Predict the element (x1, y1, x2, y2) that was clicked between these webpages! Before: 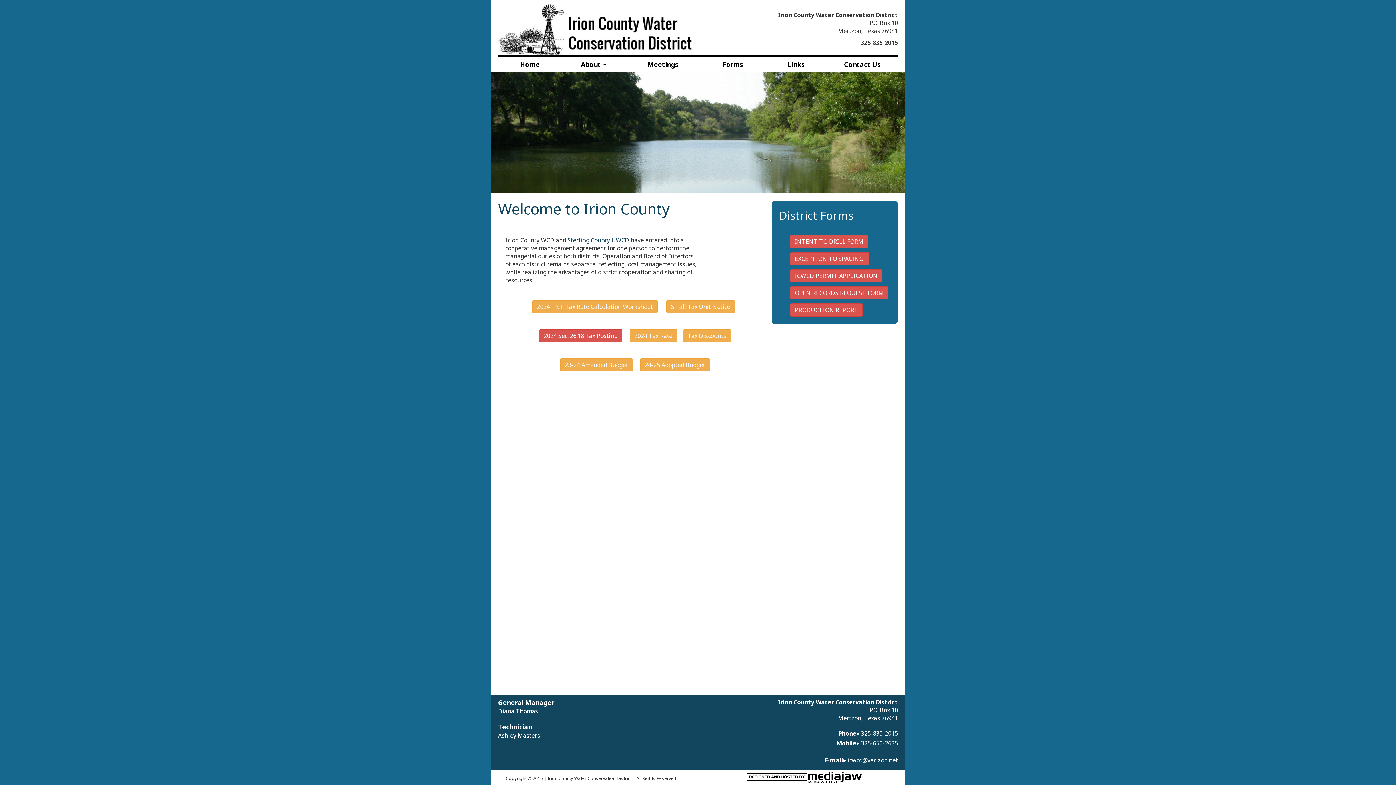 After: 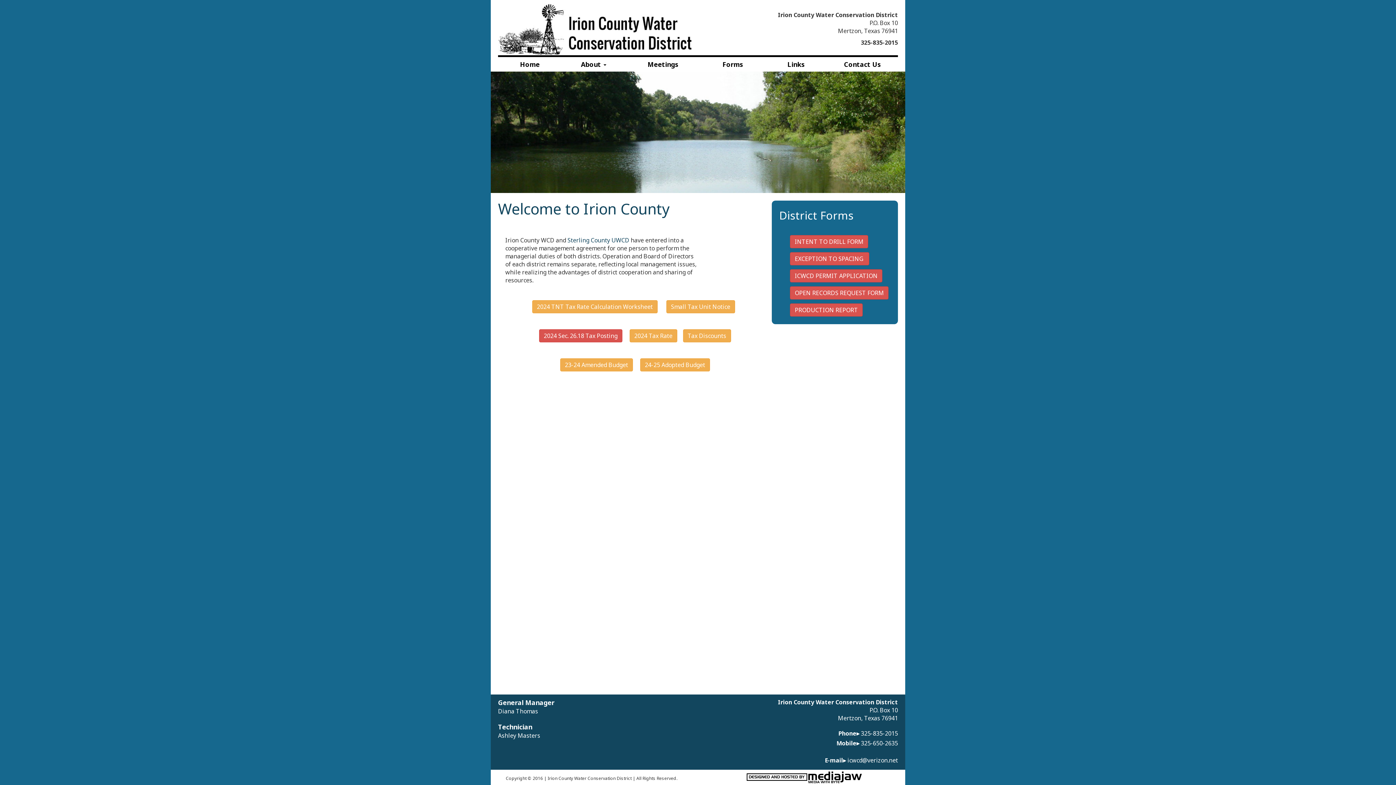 Action: bbox: (498, 56, 561, 71) label: Home